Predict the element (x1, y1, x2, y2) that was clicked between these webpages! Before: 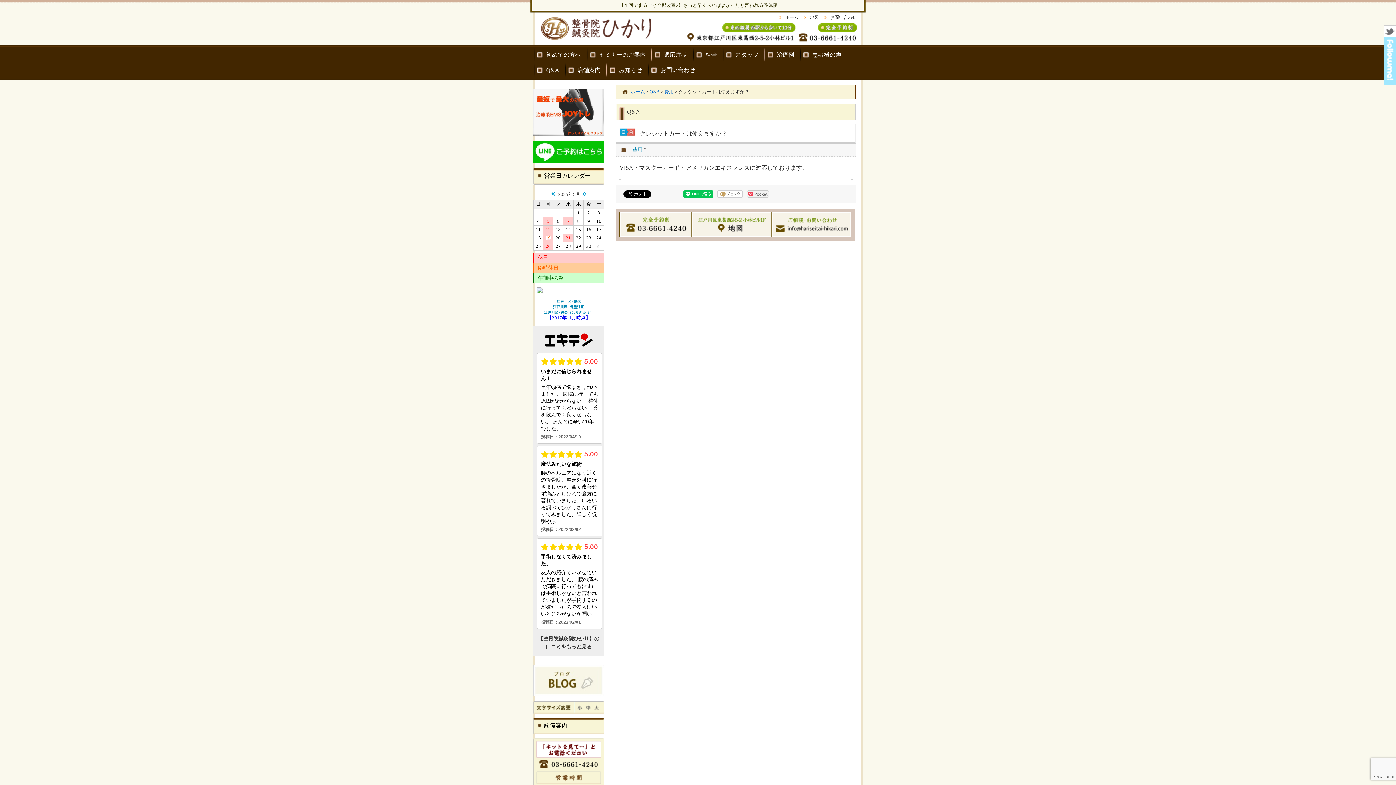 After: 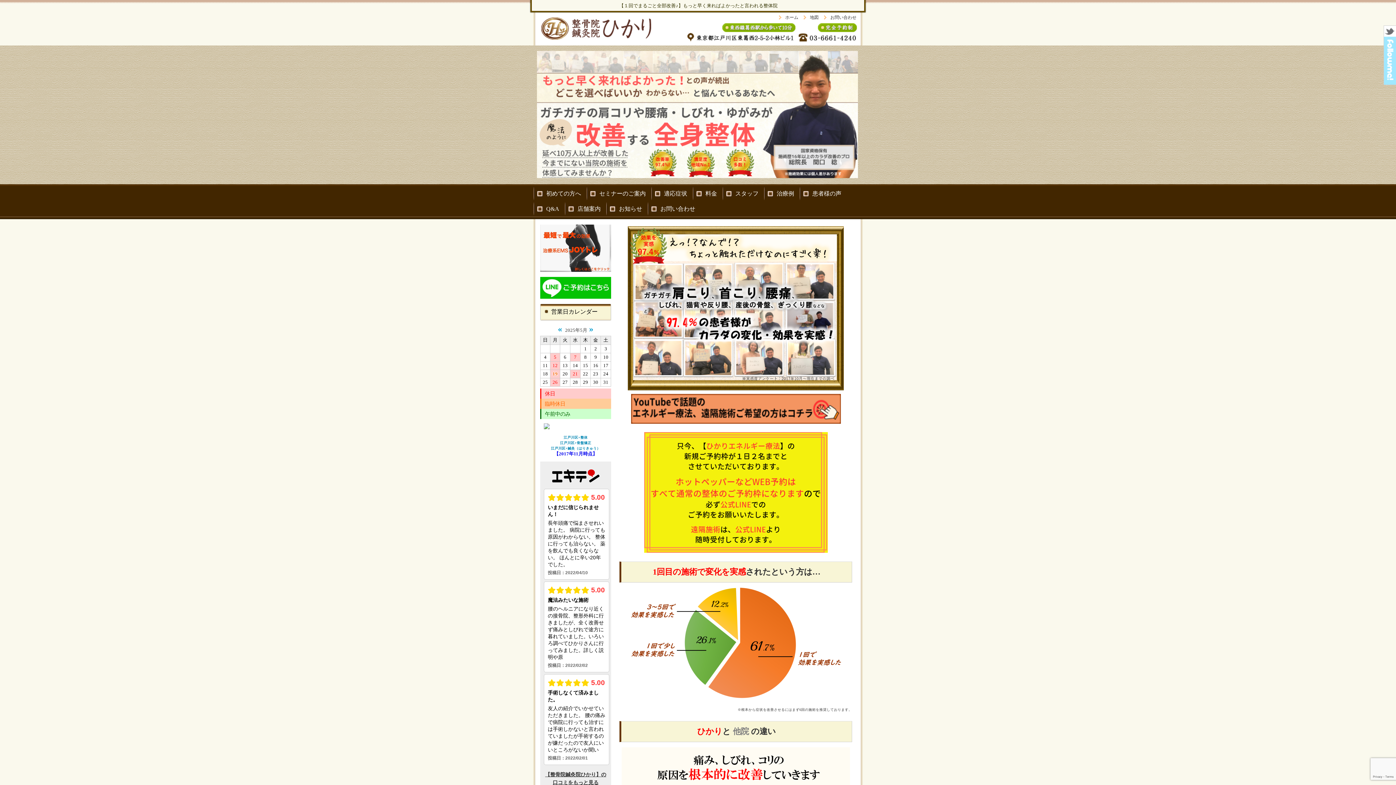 Action: bbox: (630, 89, 645, 94) label: ホーム